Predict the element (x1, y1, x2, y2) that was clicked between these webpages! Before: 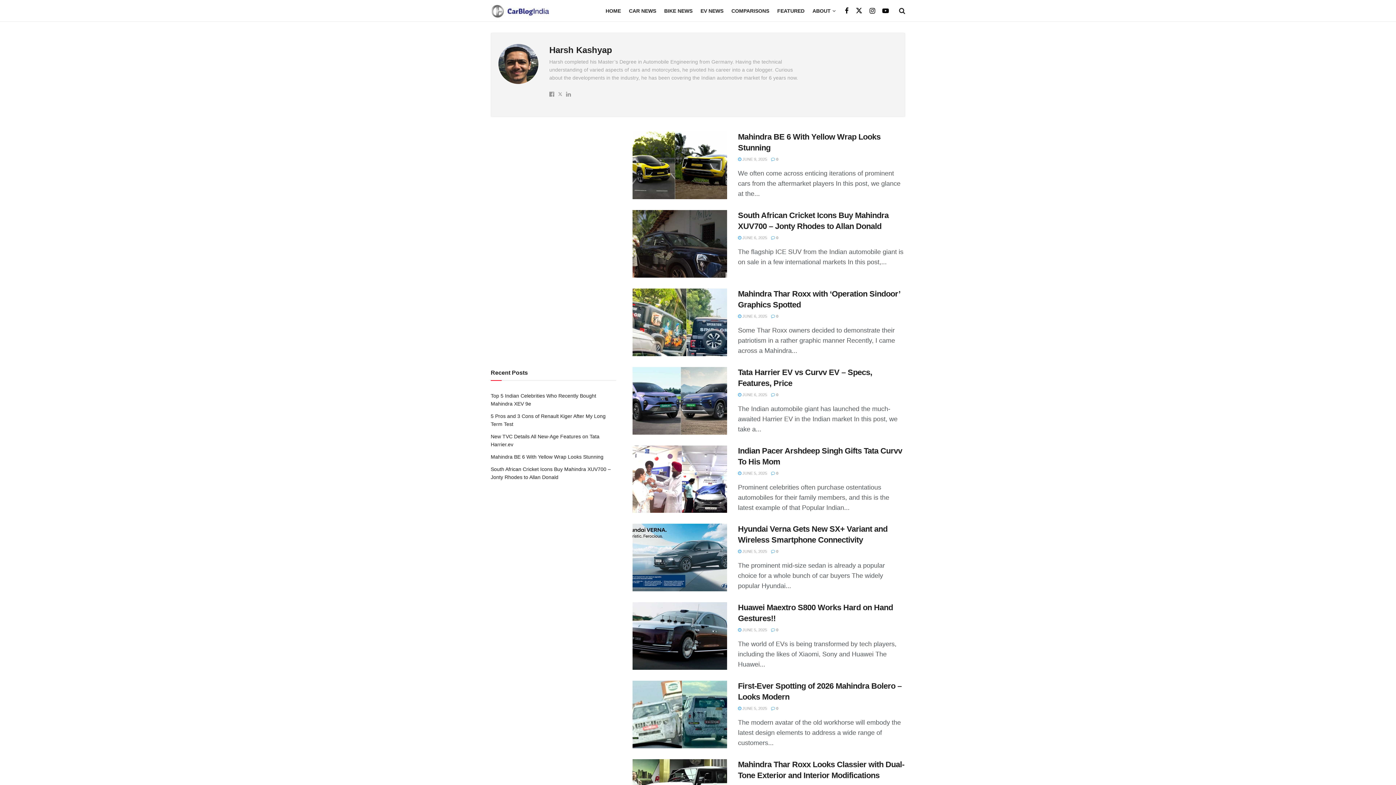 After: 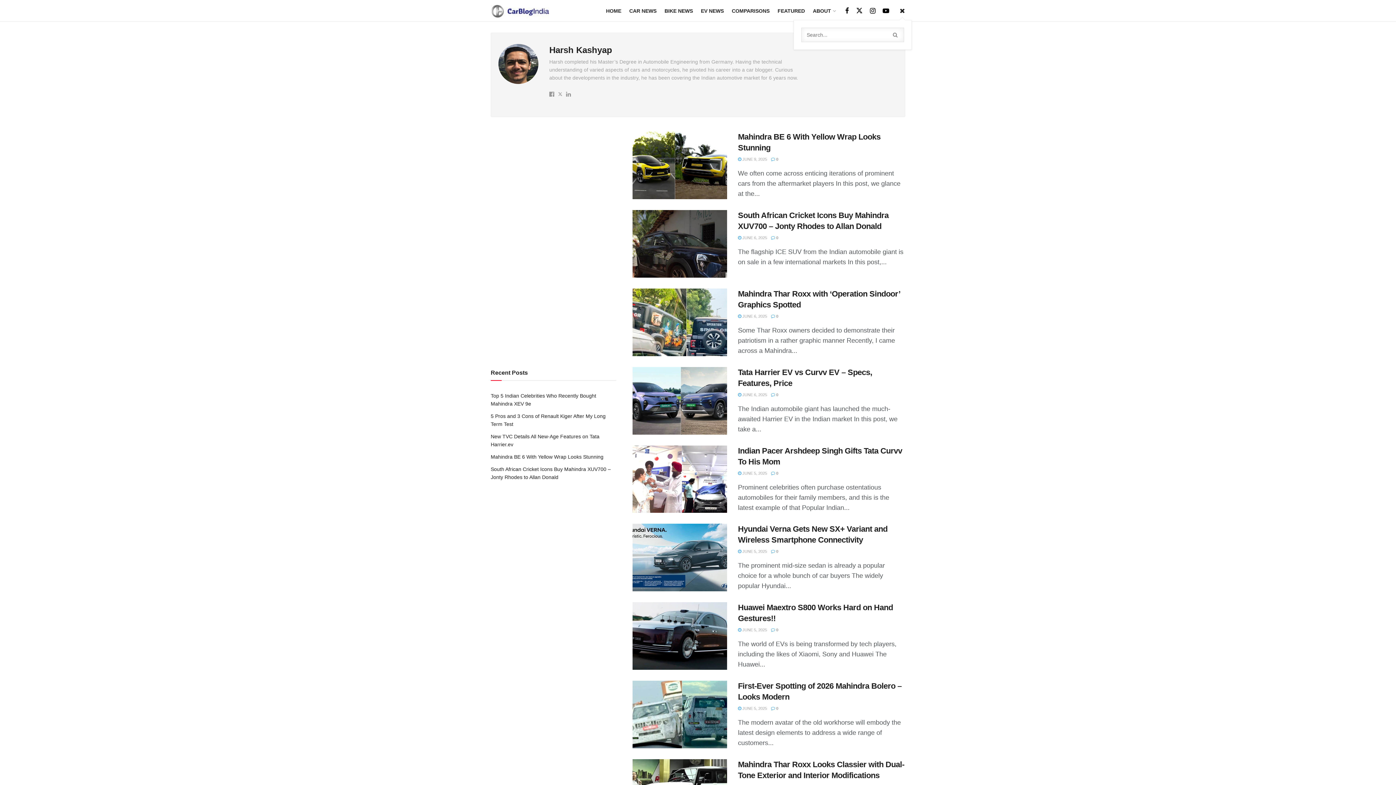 Action: label: Search Button bbox: (899, 1, 905, 19)